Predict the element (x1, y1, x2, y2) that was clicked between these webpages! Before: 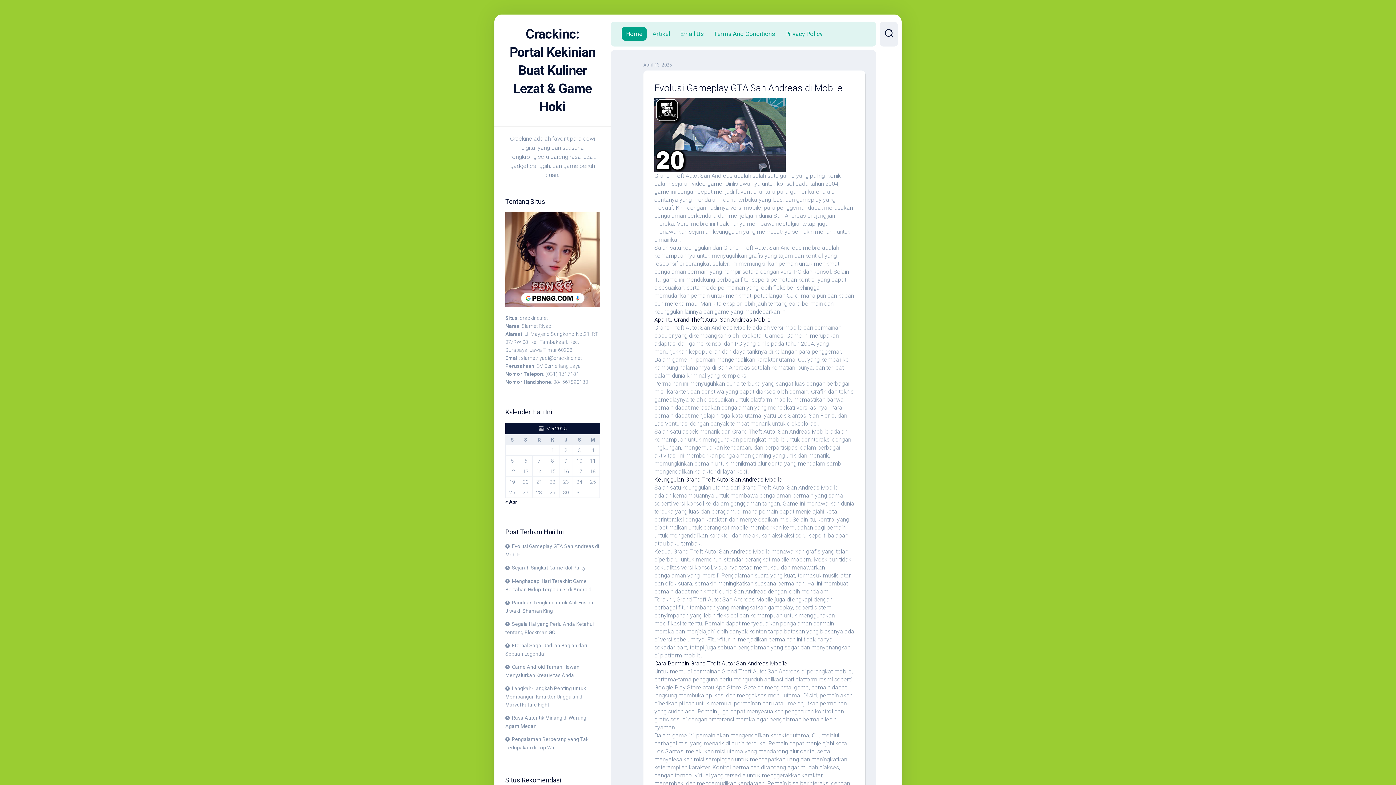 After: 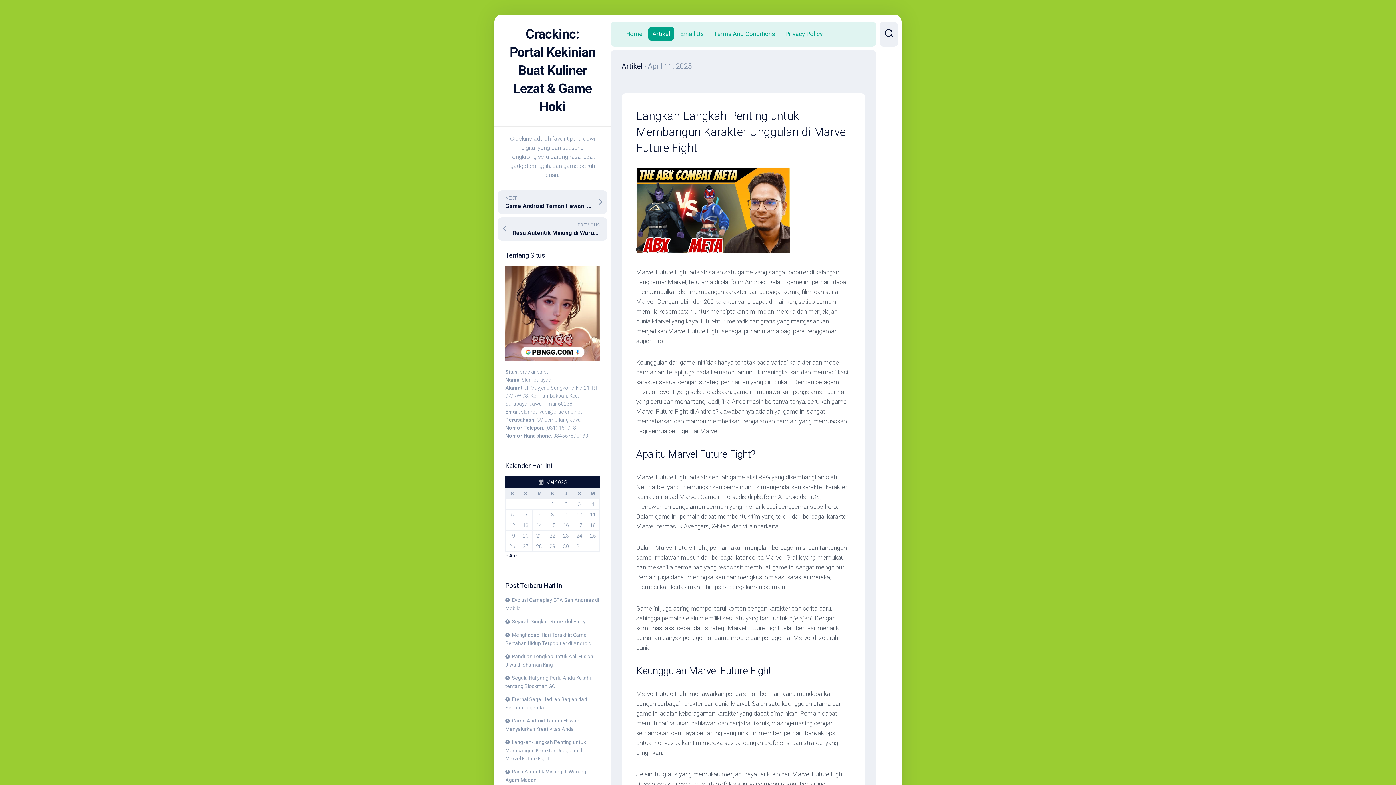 Action: label: Langkah-Langkah Penting untuk Membangun Karakter Unggulan di Marvel Future Fight bbox: (505, 685, 586, 708)